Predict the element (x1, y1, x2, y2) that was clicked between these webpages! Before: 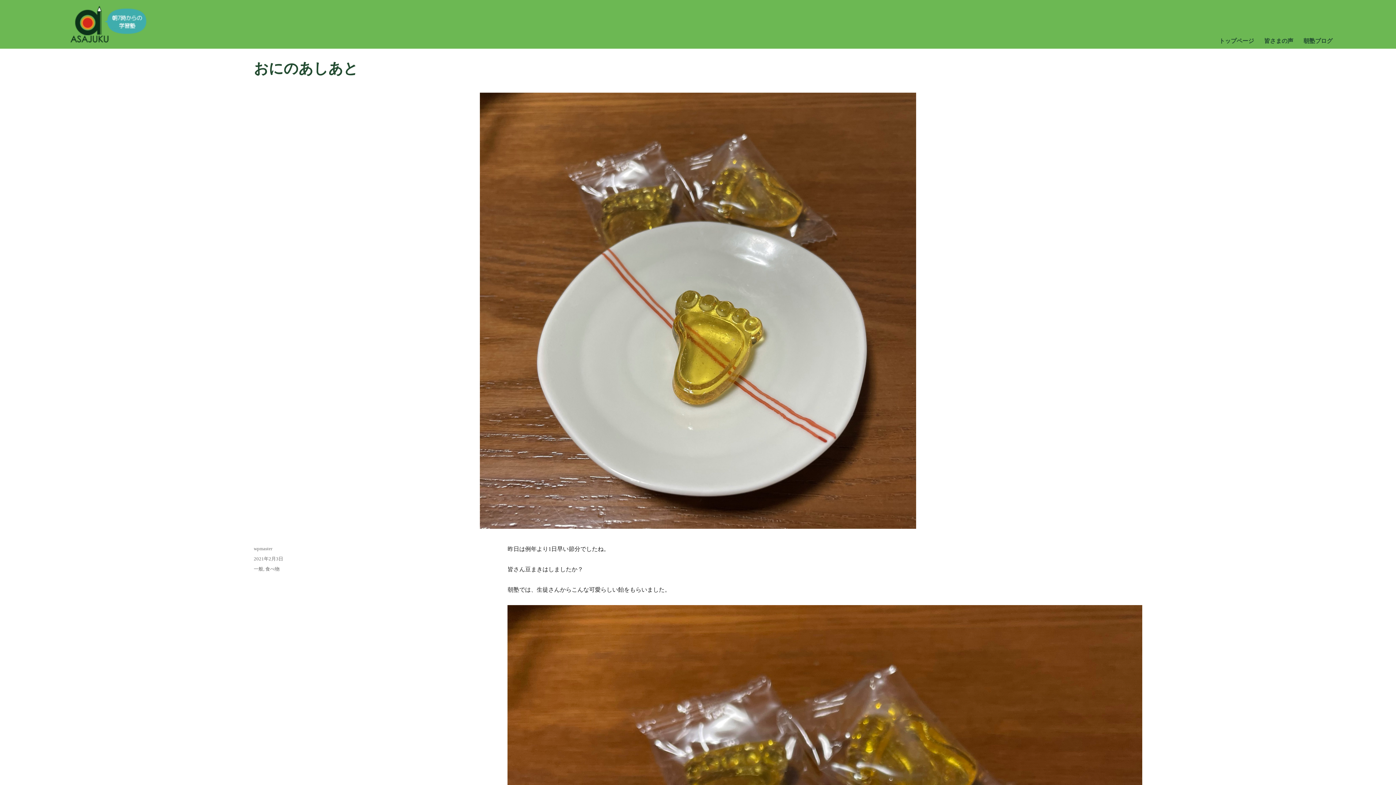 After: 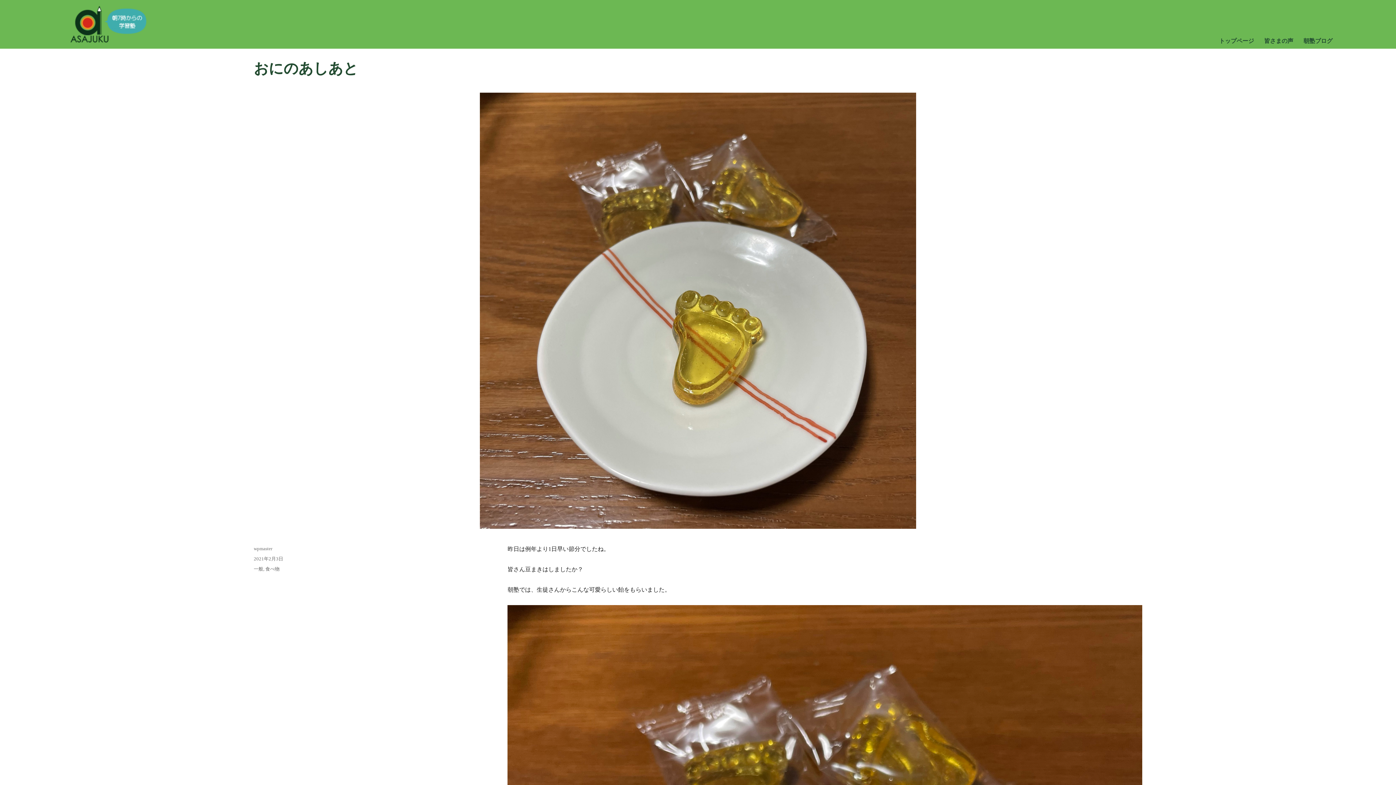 Action: bbox: (253, 556, 283, 561) label: 2021年2月3日